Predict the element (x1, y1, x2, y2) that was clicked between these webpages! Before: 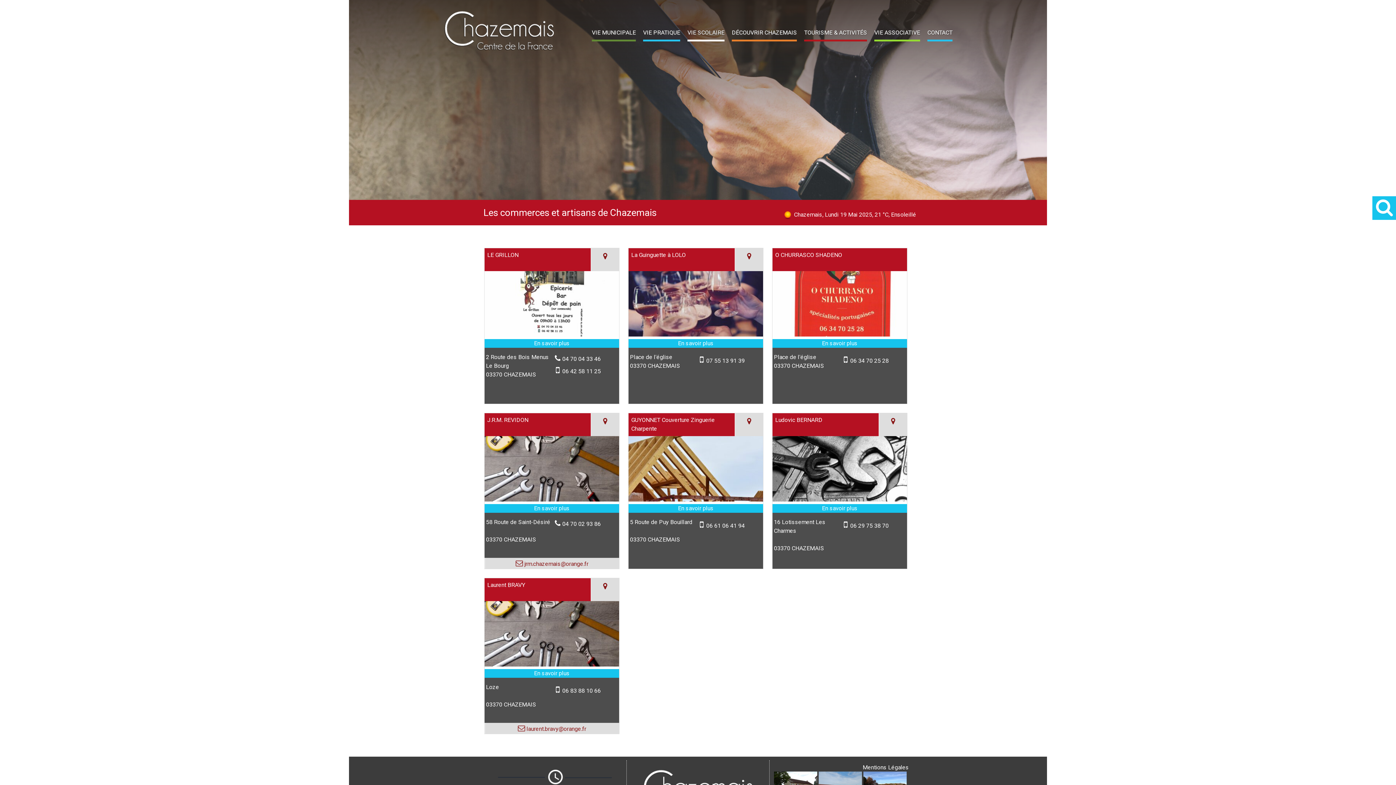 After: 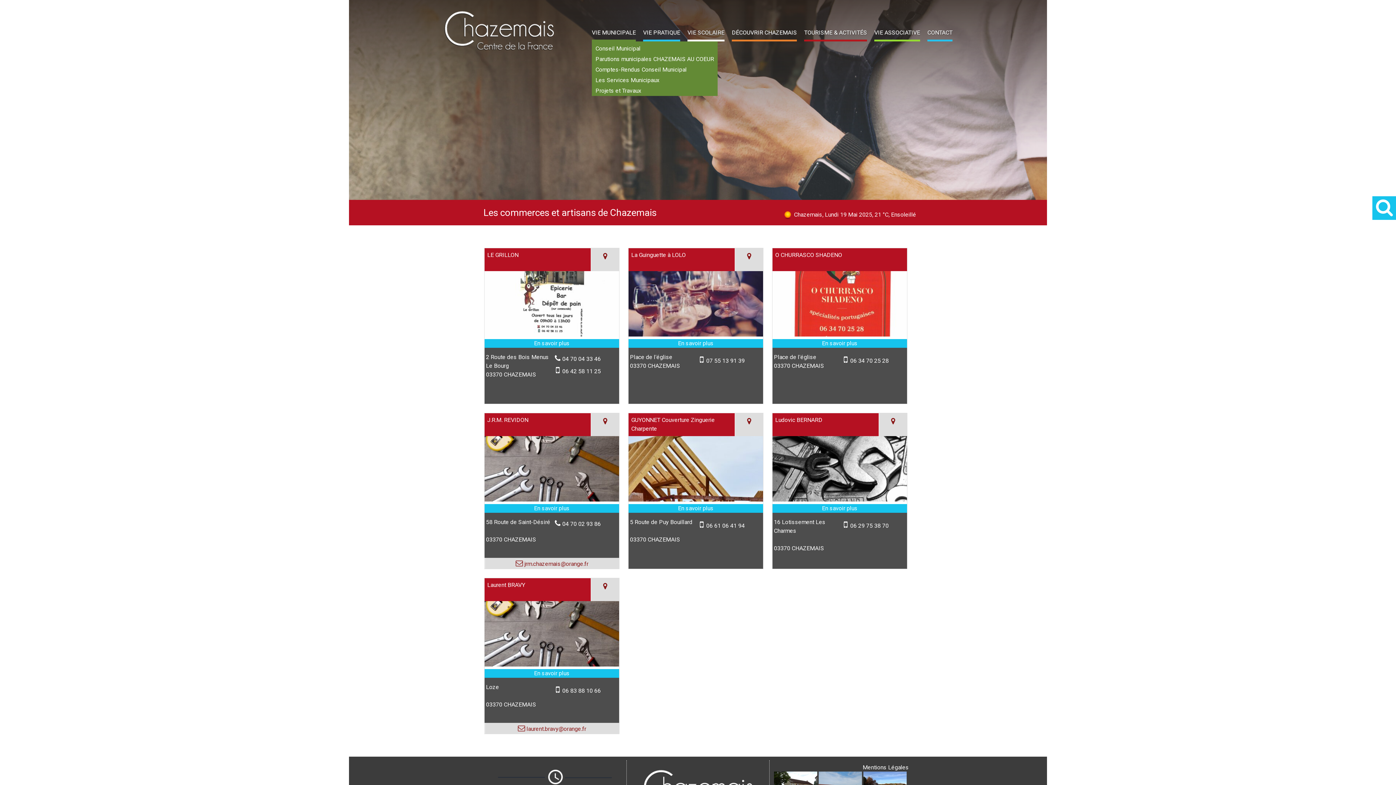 Action: bbox: (592, 25, 636, 41) label: VIE MUNICIPALE